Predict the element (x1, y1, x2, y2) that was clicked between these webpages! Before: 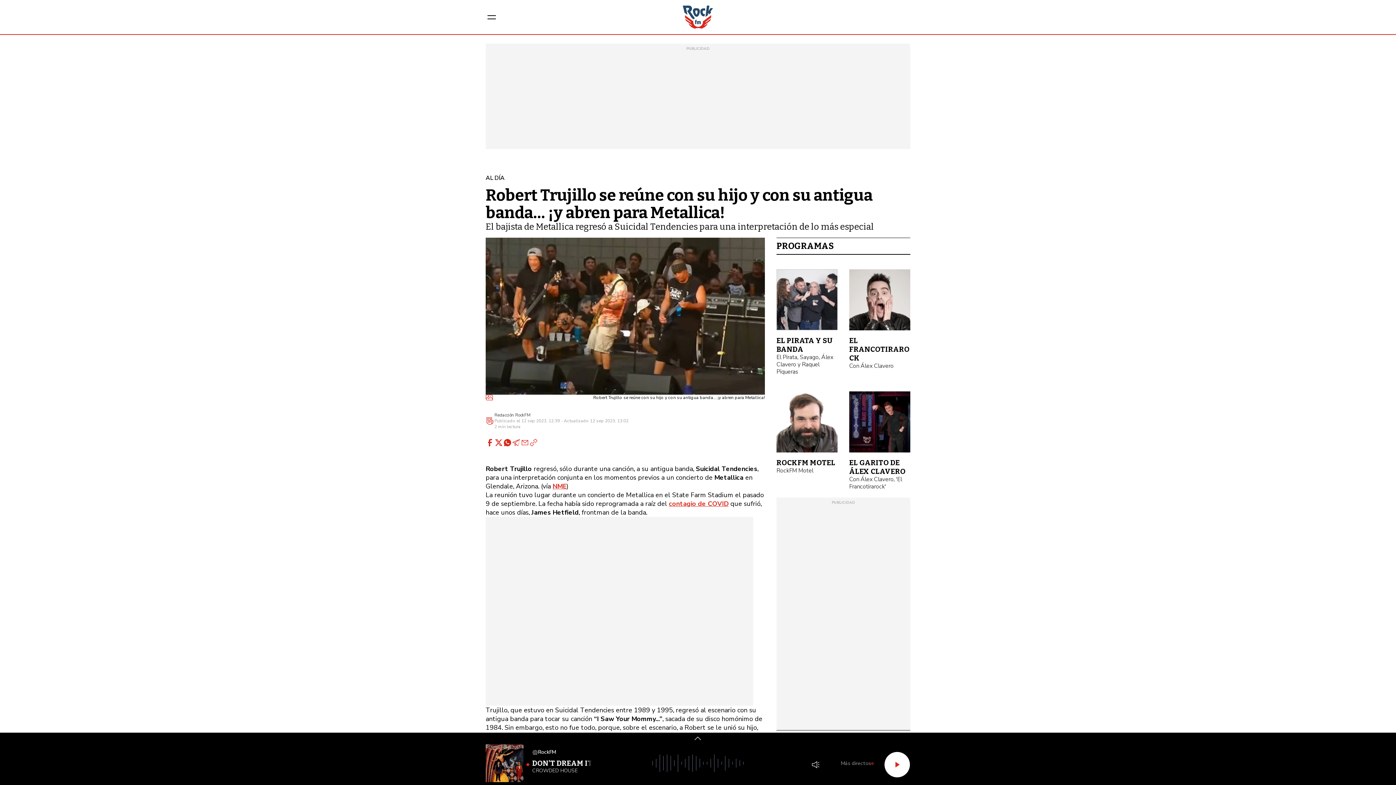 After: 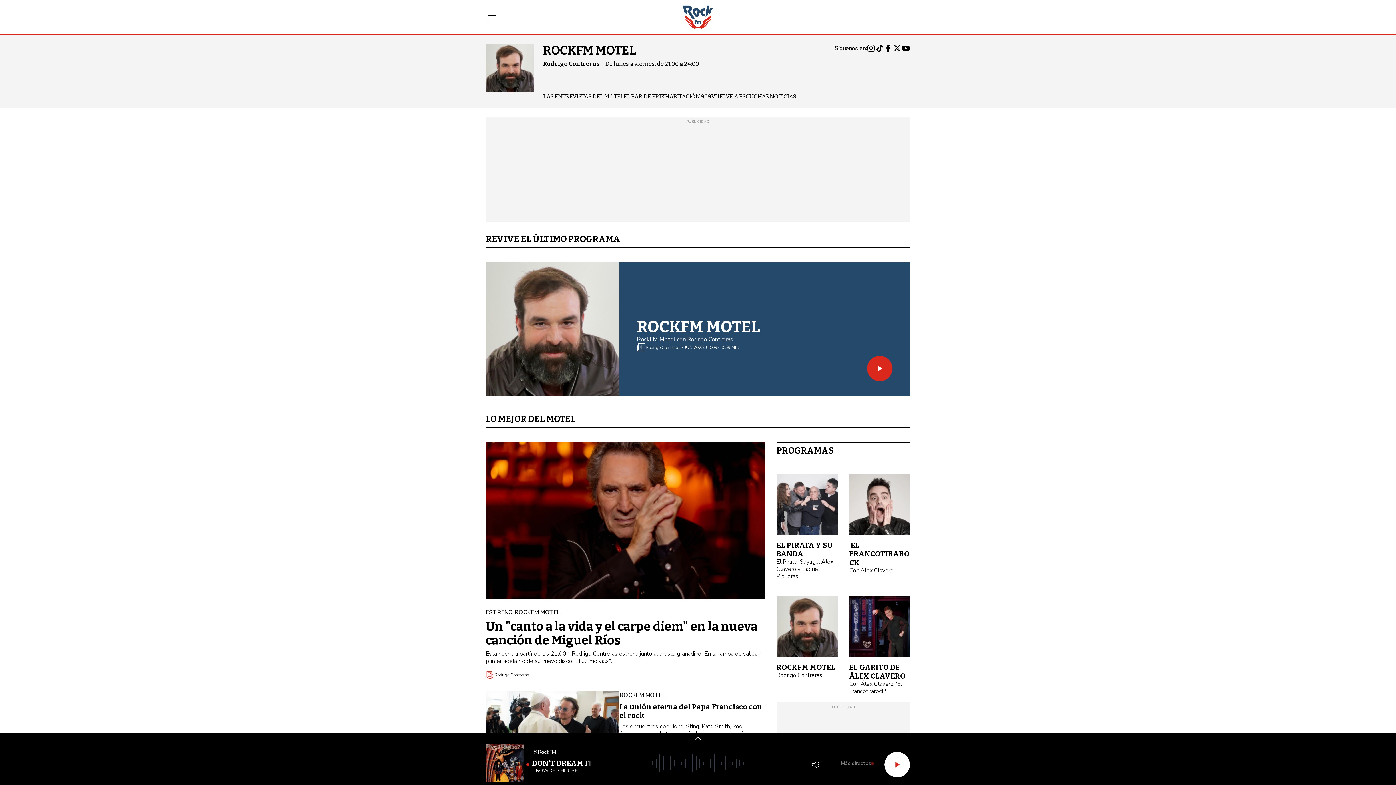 Action: label: ROCKFM MOTEL bbox: (776, 458, 835, 467)